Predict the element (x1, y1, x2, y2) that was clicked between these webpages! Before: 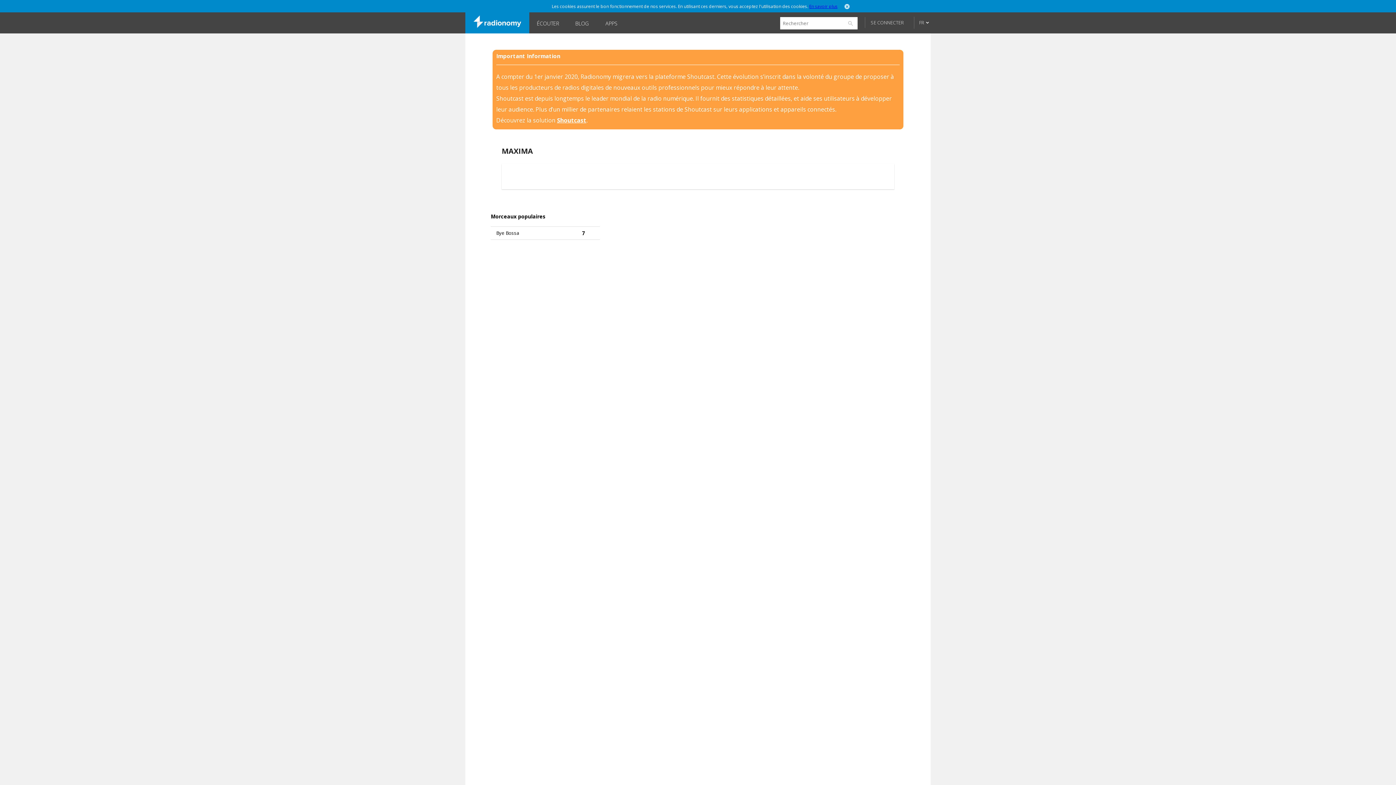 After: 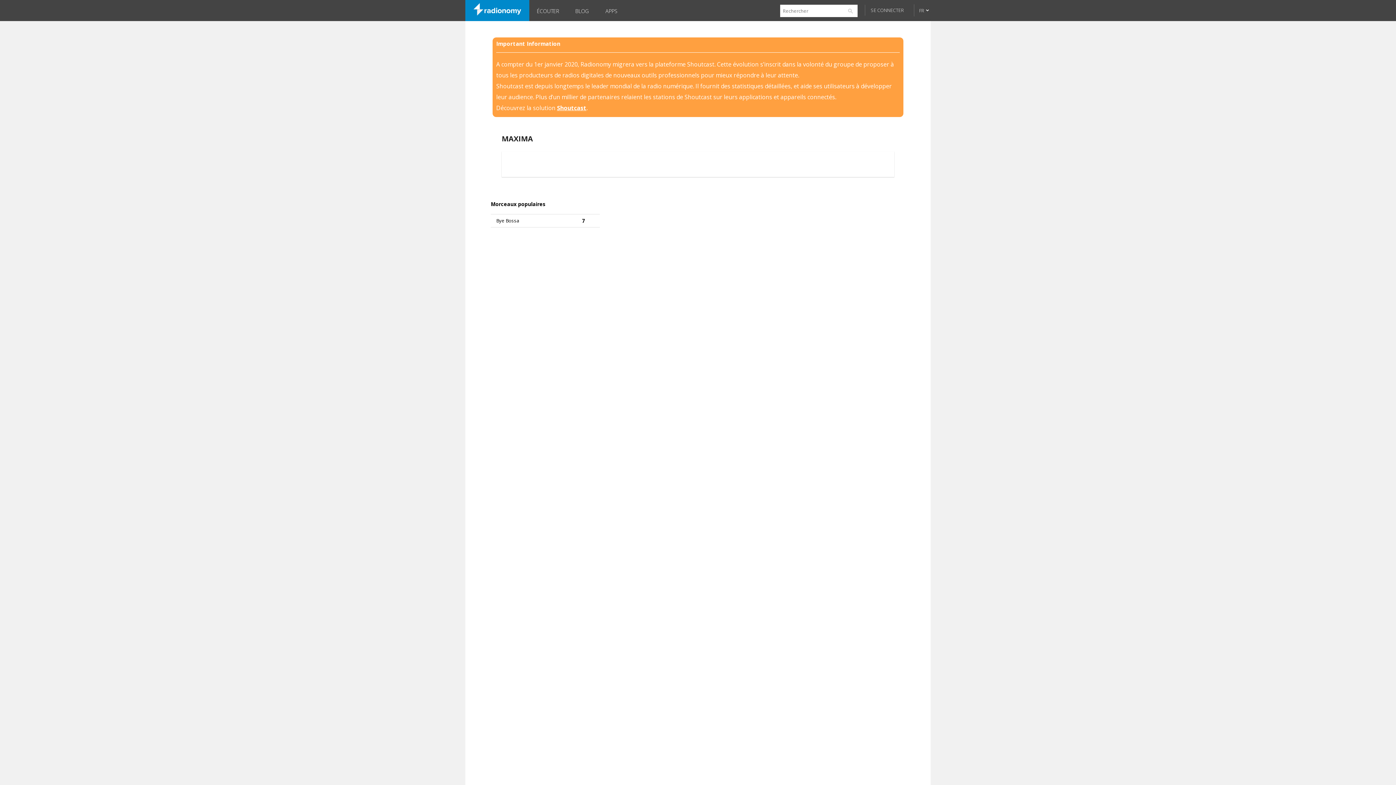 Action: bbox: (844, 2, 849, 9)